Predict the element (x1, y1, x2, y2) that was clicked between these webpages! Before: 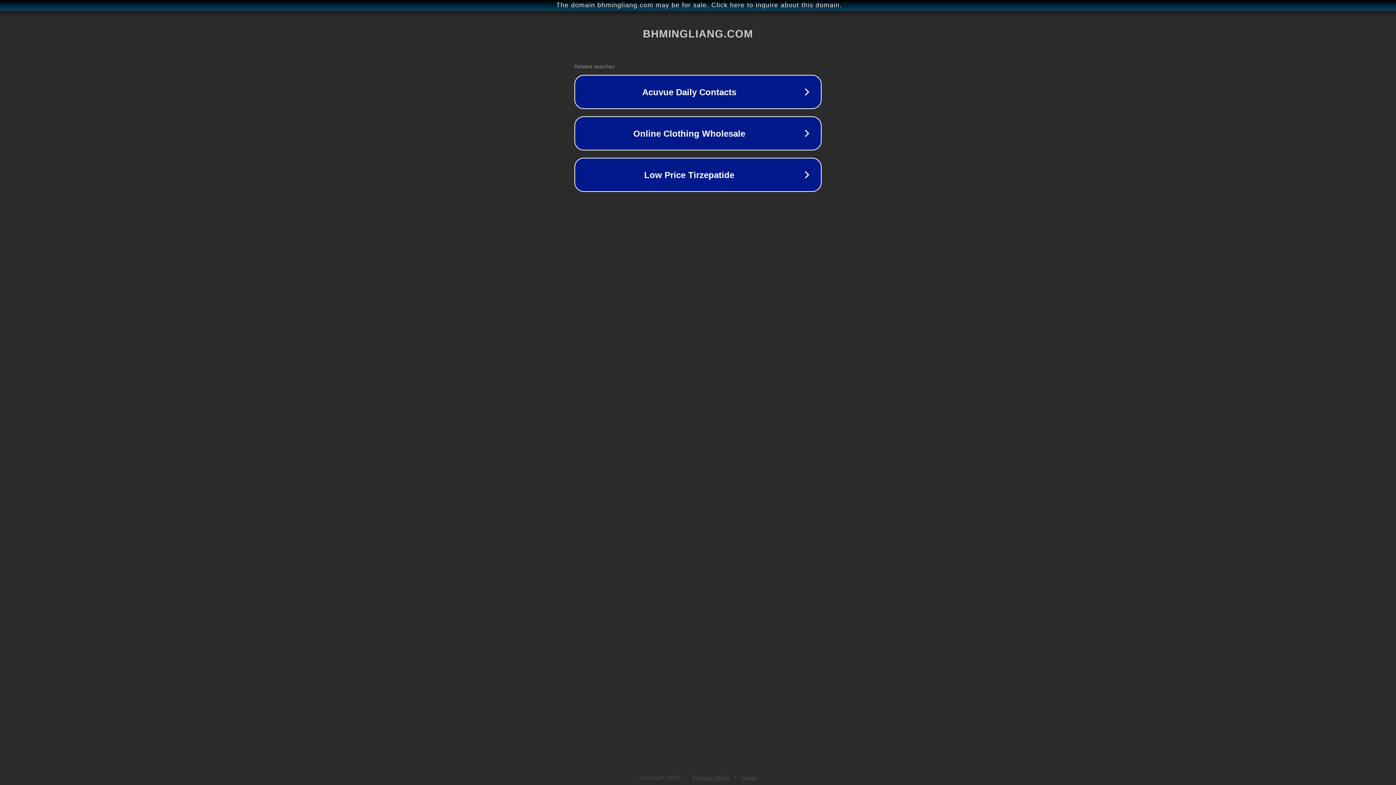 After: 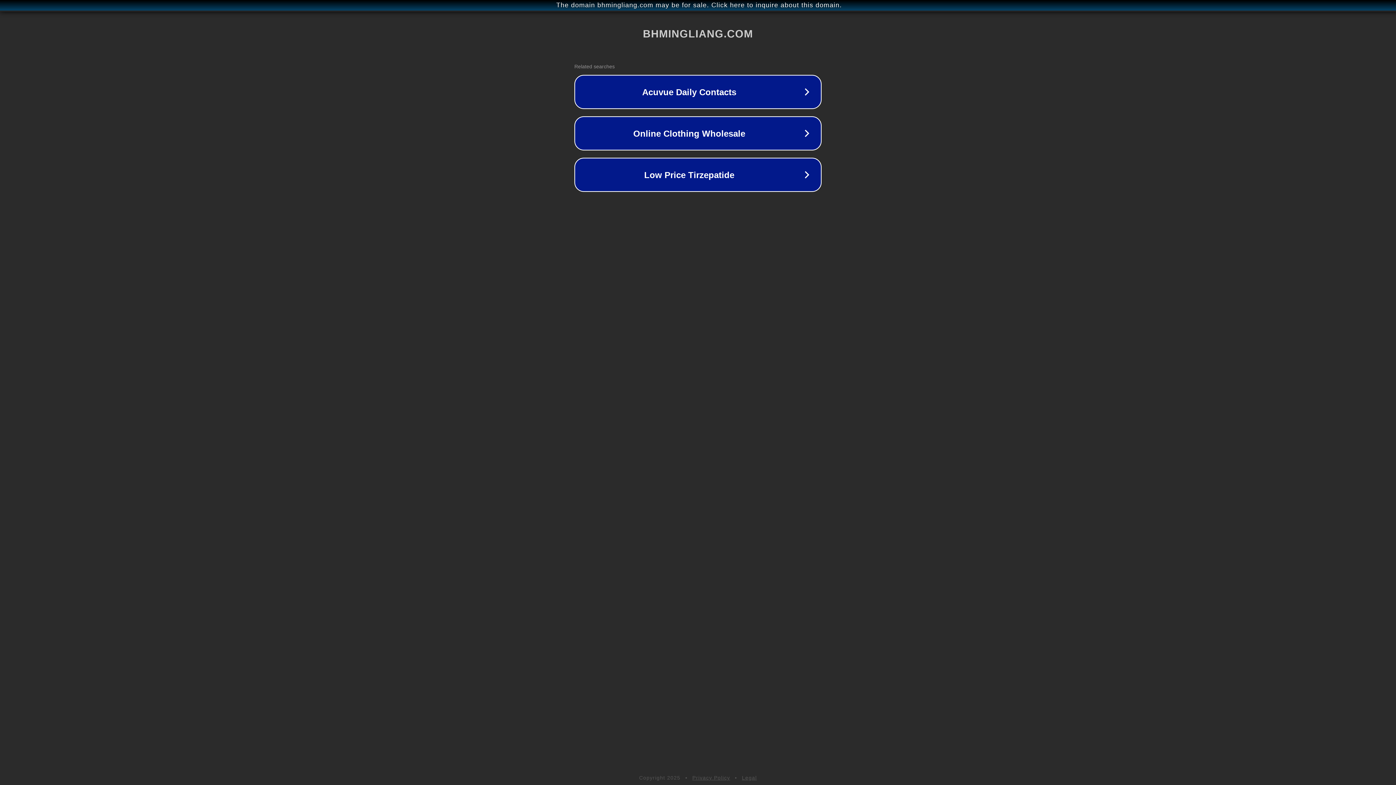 Action: bbox: (692, 775, 730, 781) label: Privacy Policy